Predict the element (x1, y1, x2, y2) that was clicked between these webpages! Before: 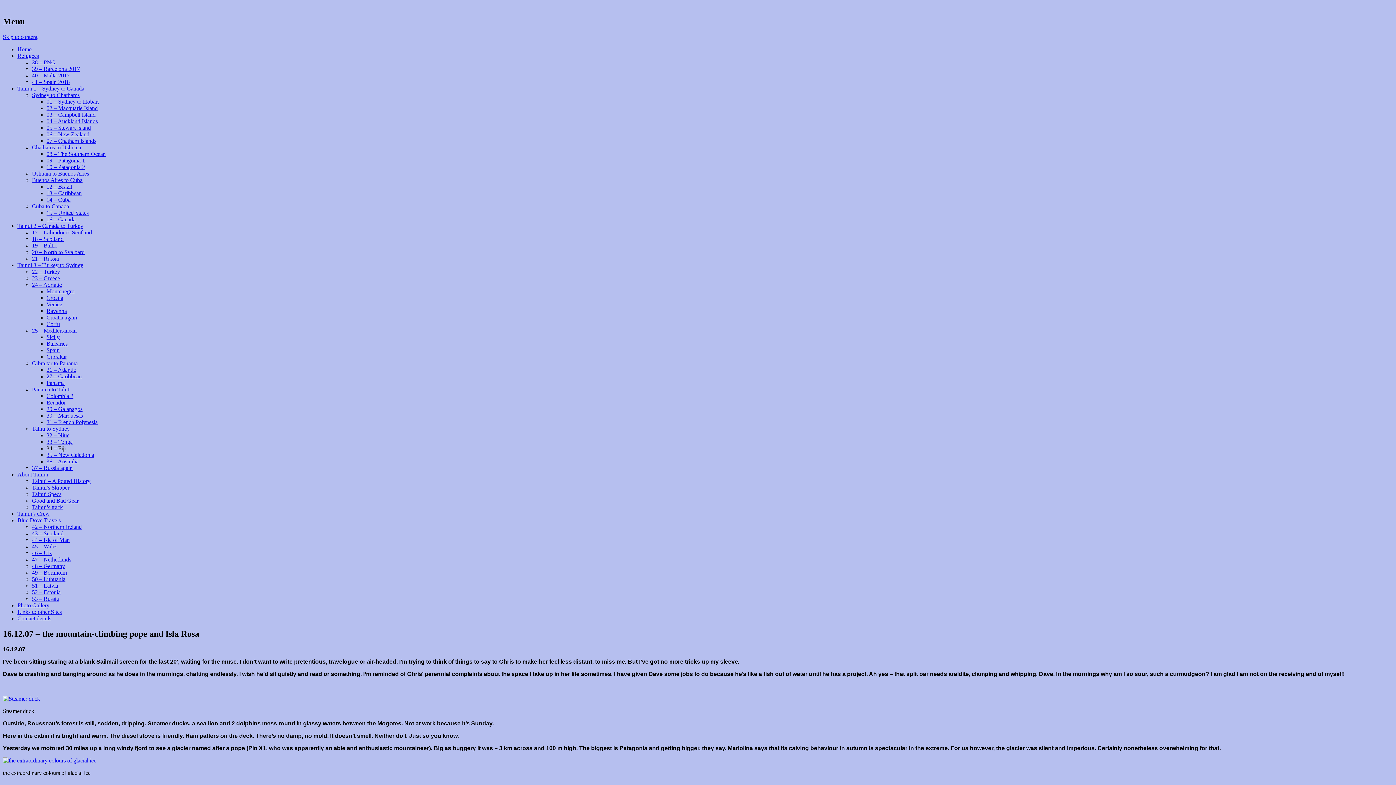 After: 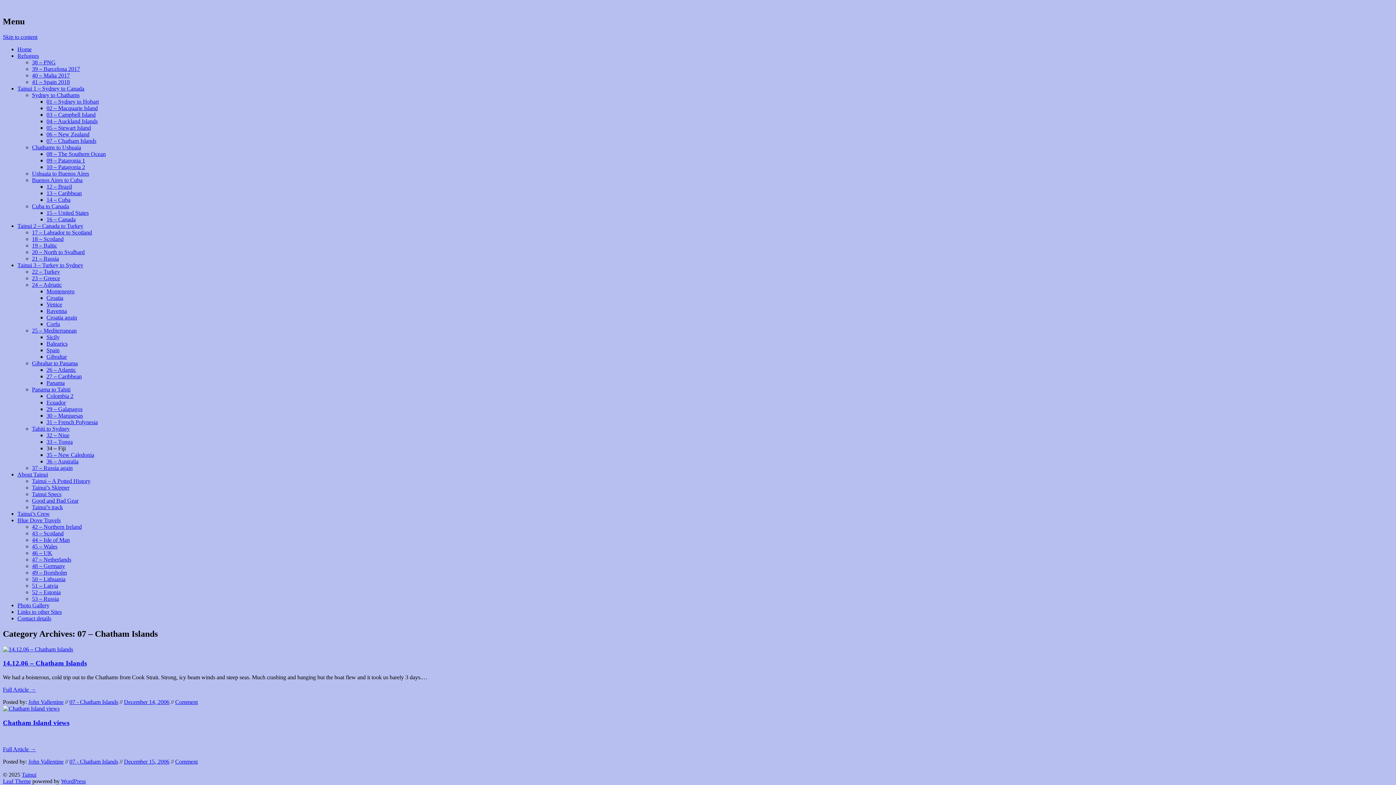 Action: label: 07 – Chatham Islands bbox: (46, 137, 96, 143)